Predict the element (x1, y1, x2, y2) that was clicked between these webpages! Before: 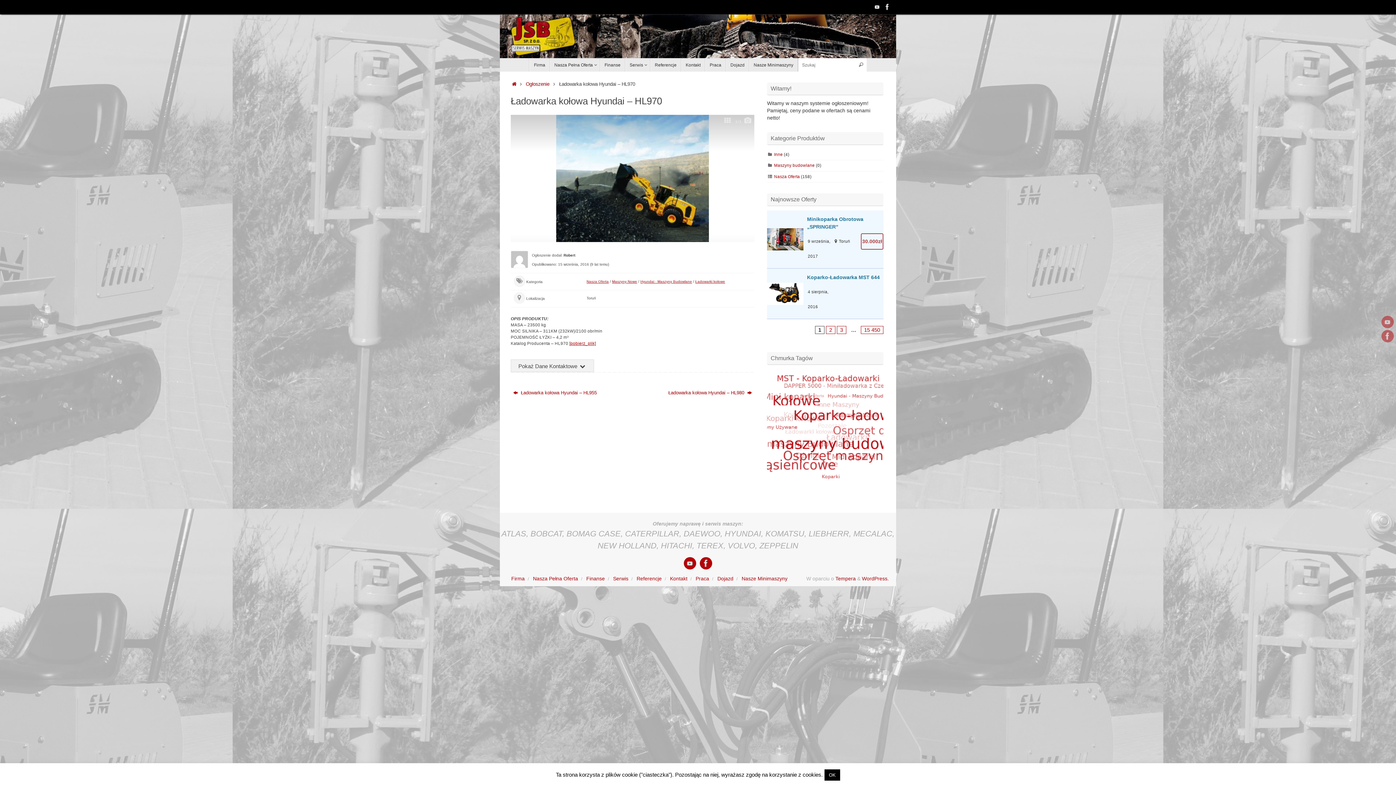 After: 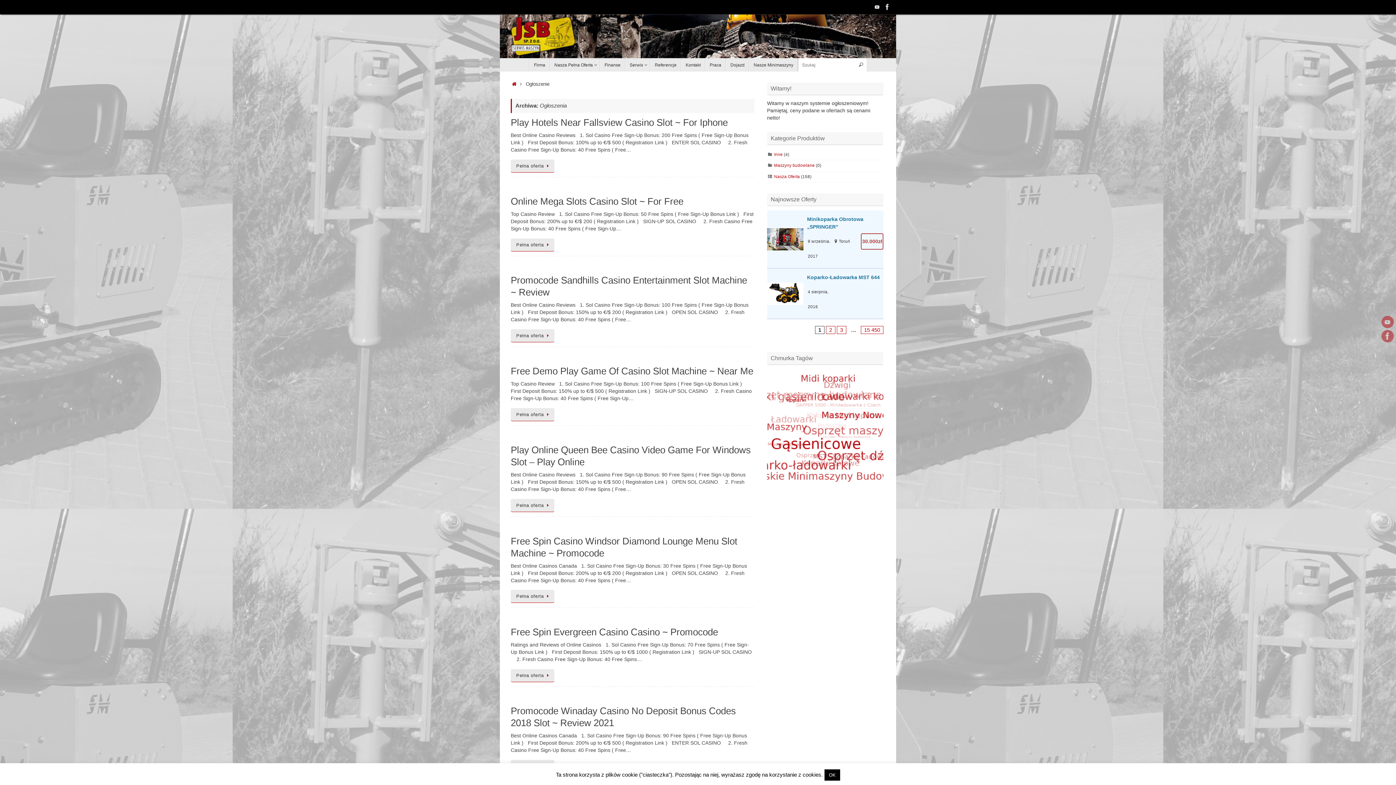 Action: bbox: (525, 81, 549, 86) label: Ogłoszenie